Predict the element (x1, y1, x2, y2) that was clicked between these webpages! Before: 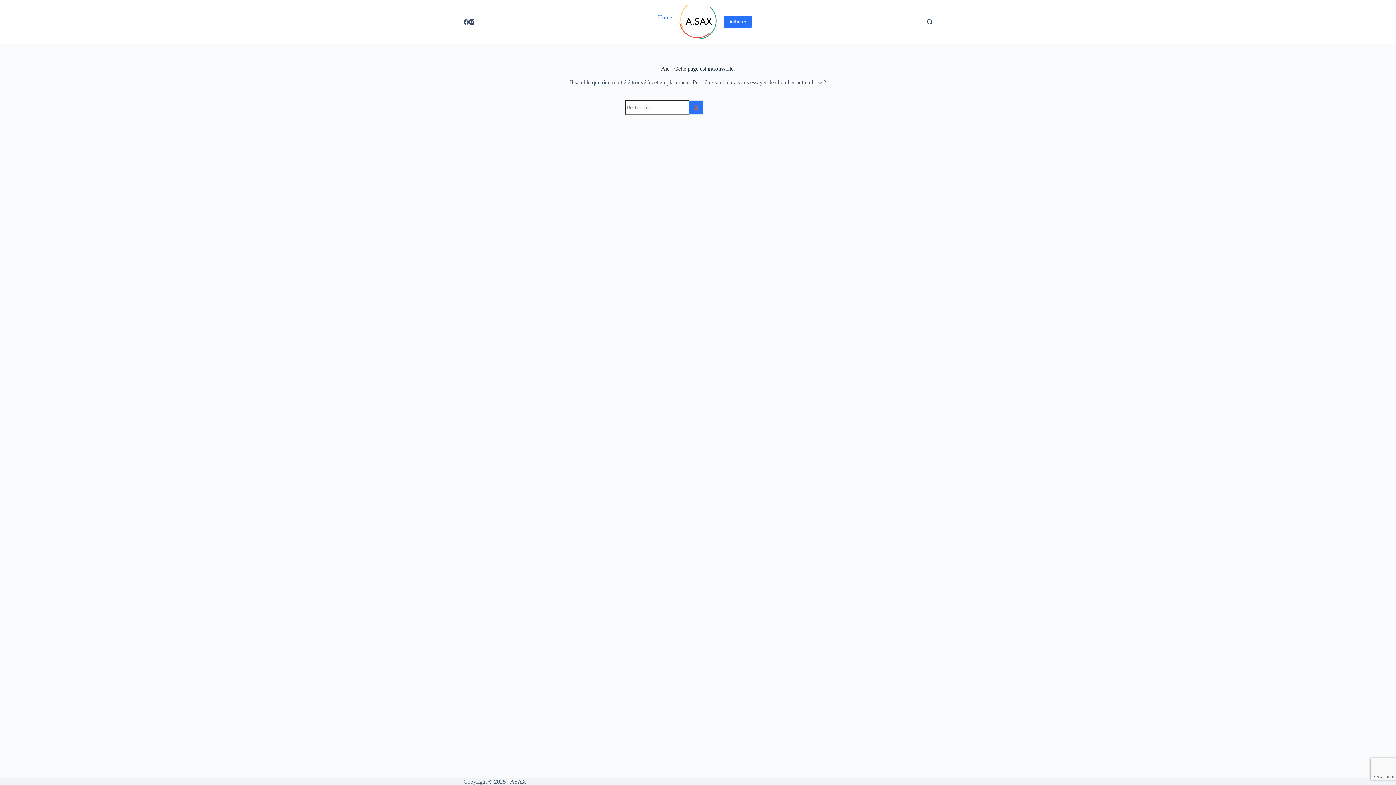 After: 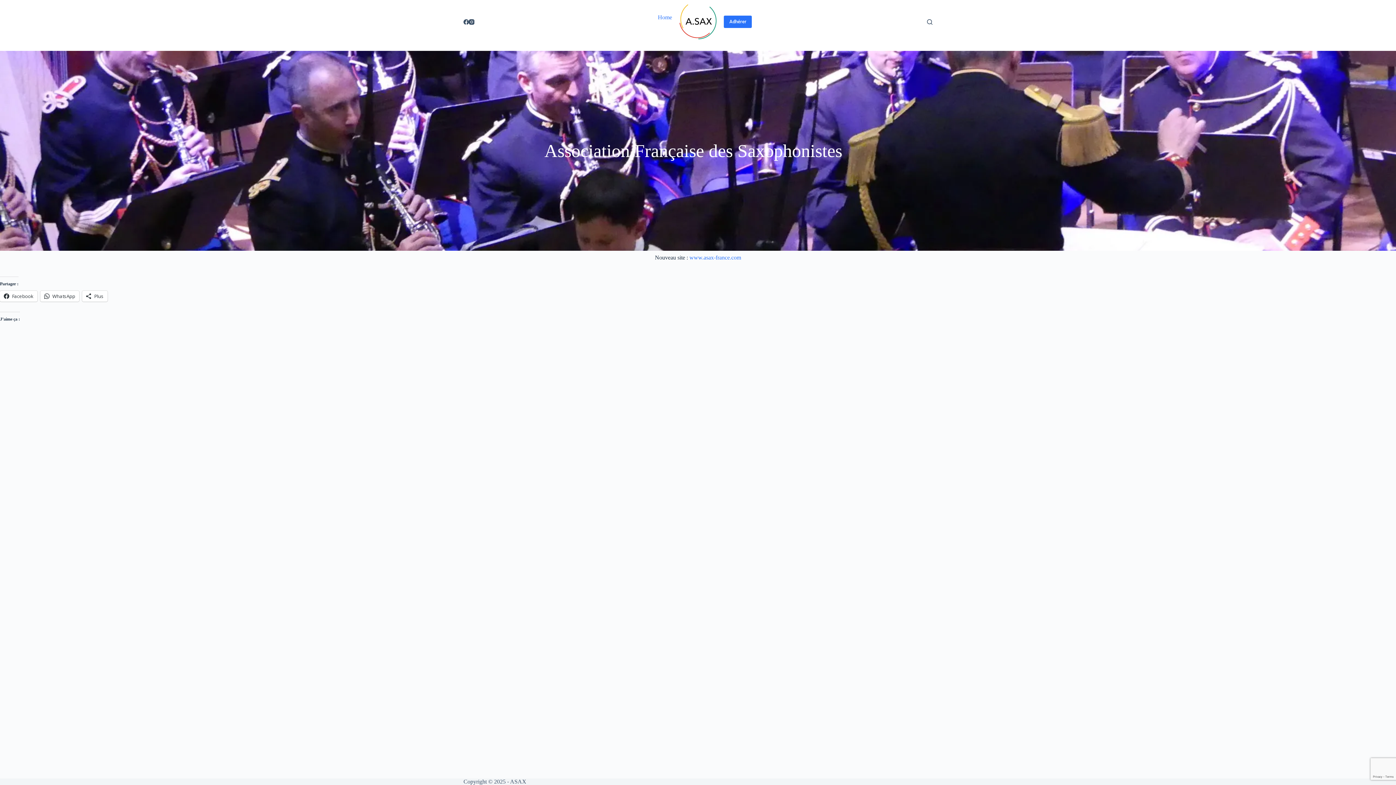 Action: bbox: (679, 4, 716, 39)